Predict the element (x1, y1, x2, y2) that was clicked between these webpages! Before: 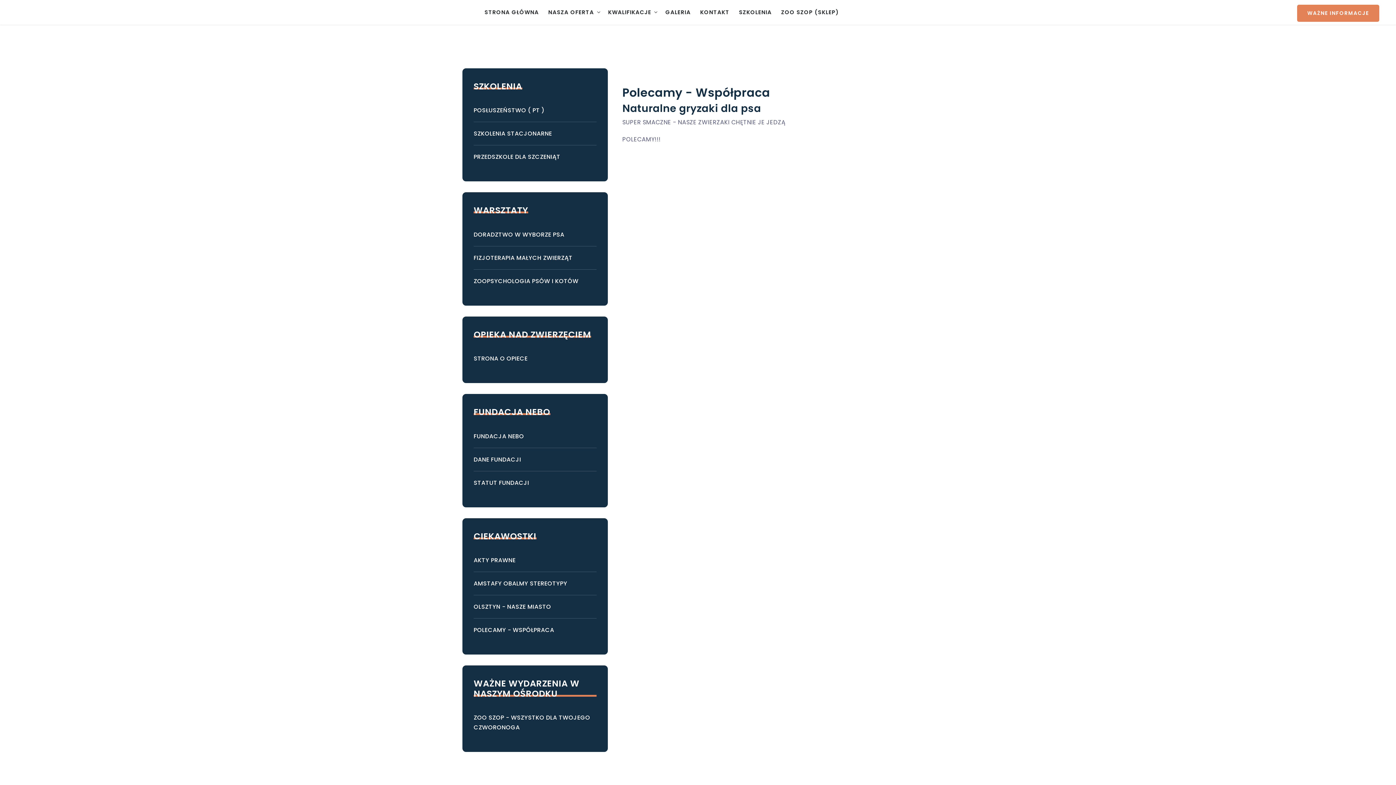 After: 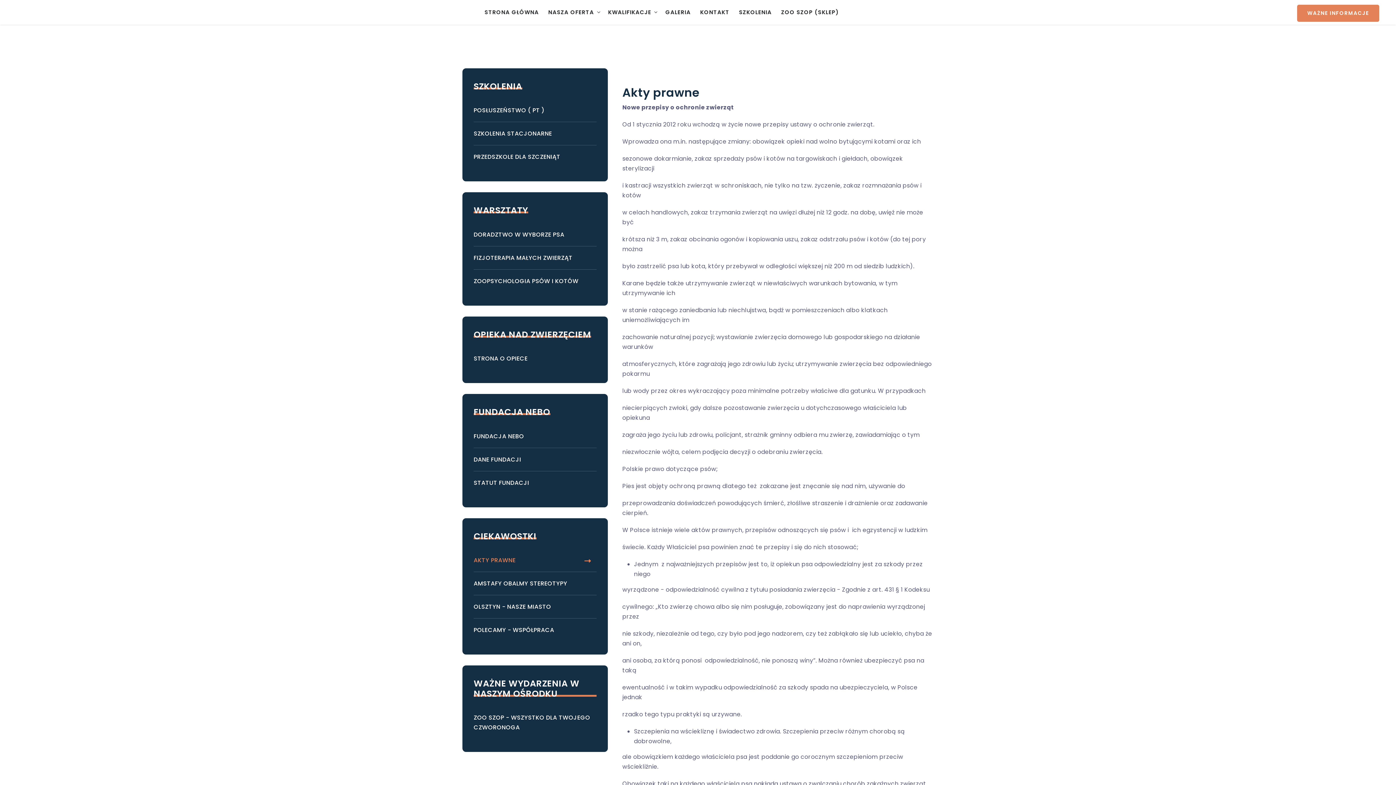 Action: bbox: (473, 555, 596, 571) label: AKTY PRAWNE